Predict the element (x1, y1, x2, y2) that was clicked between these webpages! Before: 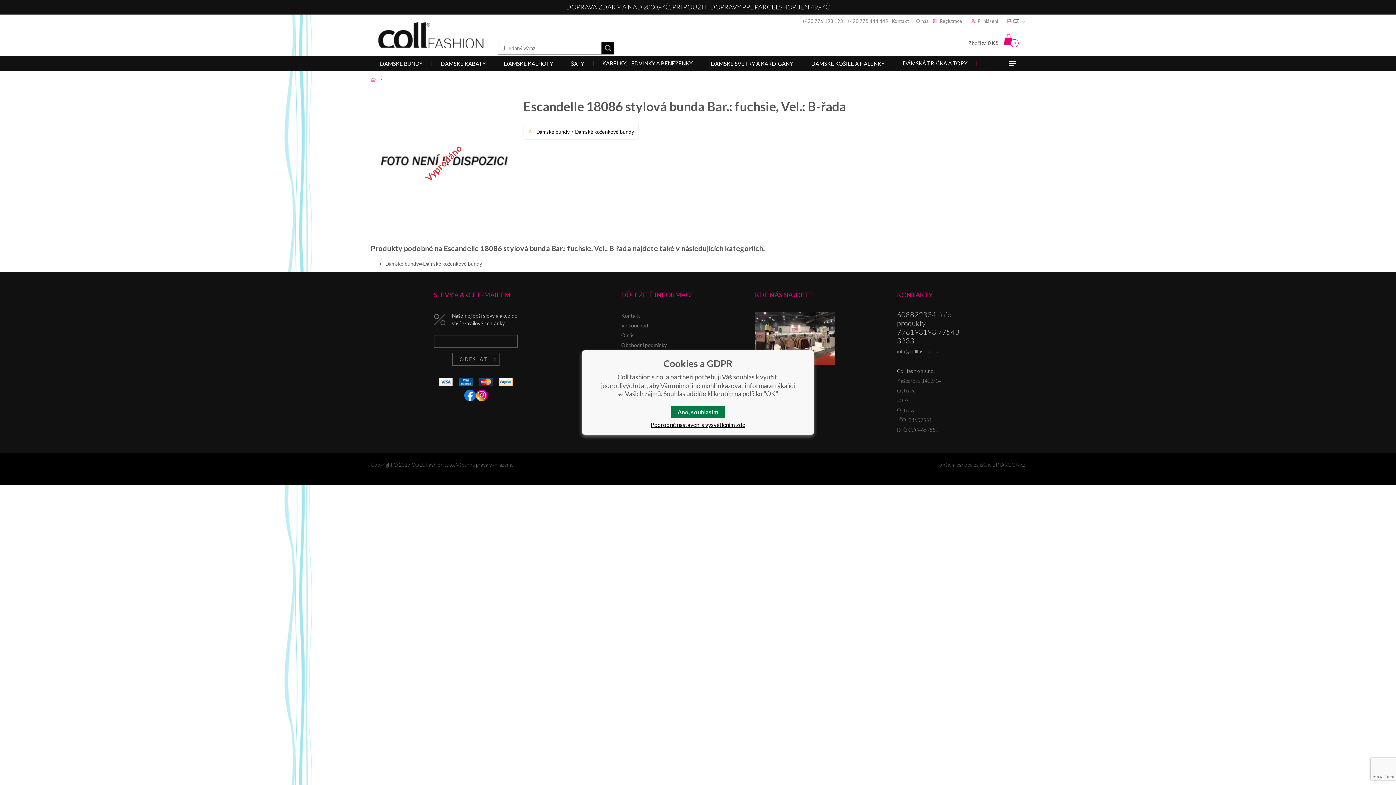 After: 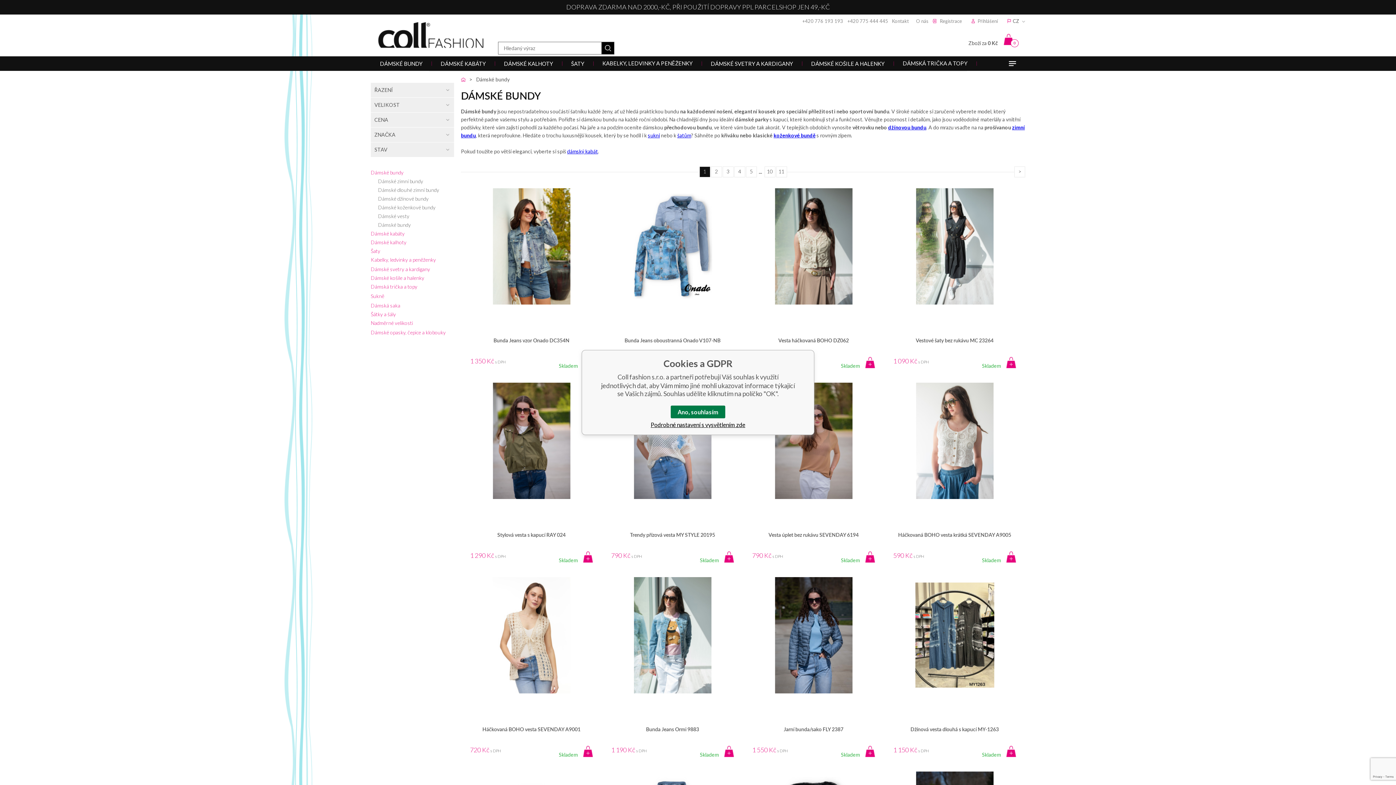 Action: label: Dámské bundy bbox: (536, 128, 569, 134)